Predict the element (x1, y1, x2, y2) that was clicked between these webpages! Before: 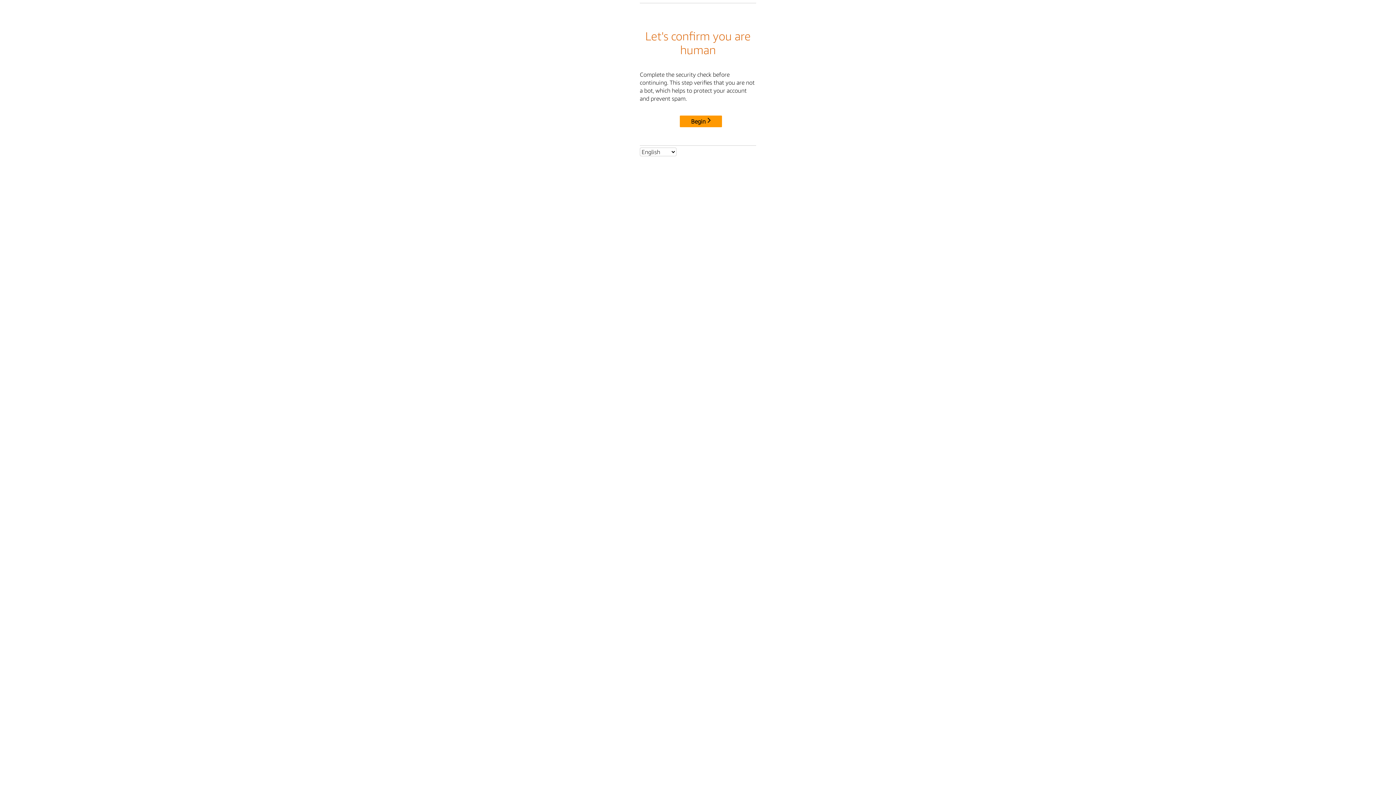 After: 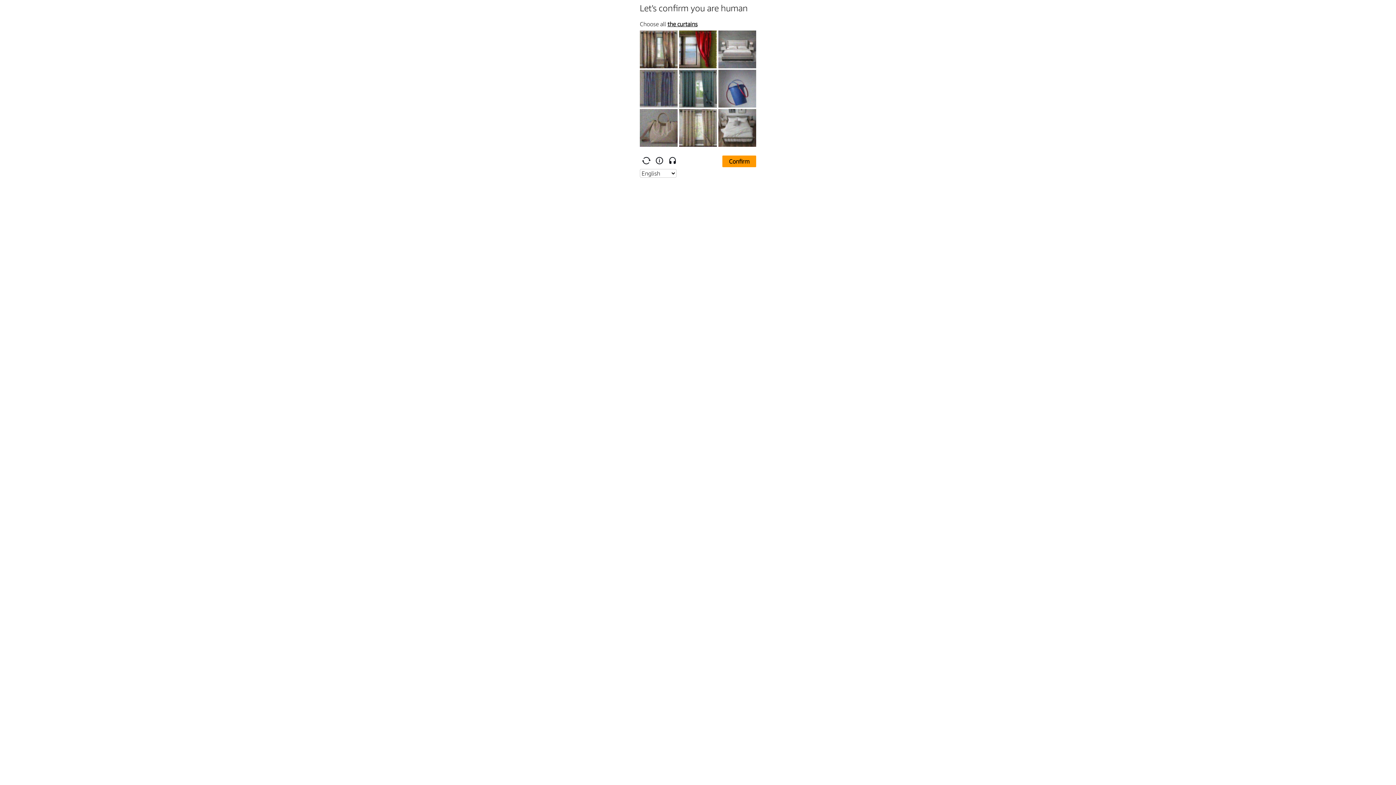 Action: label: Begin bbox: (680, 115, 722, 127)